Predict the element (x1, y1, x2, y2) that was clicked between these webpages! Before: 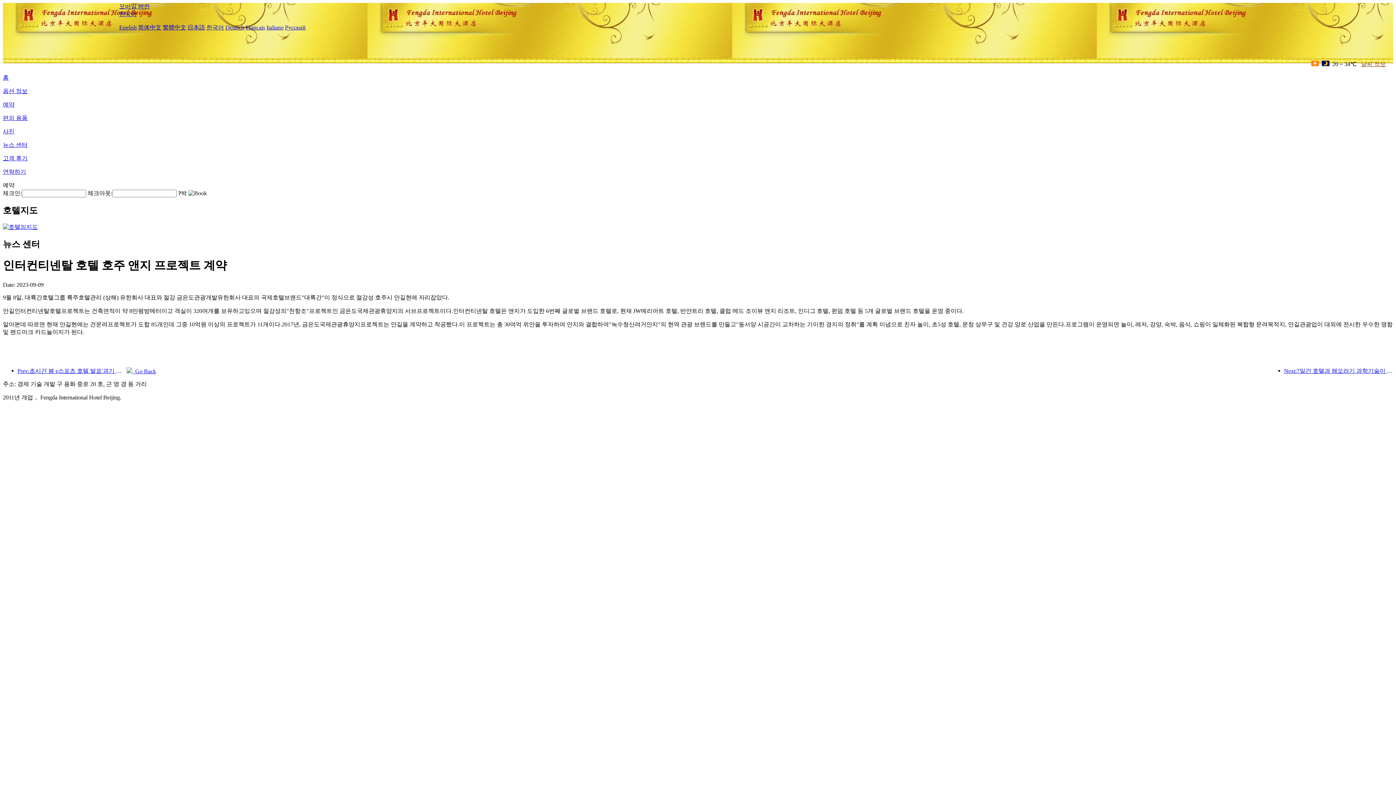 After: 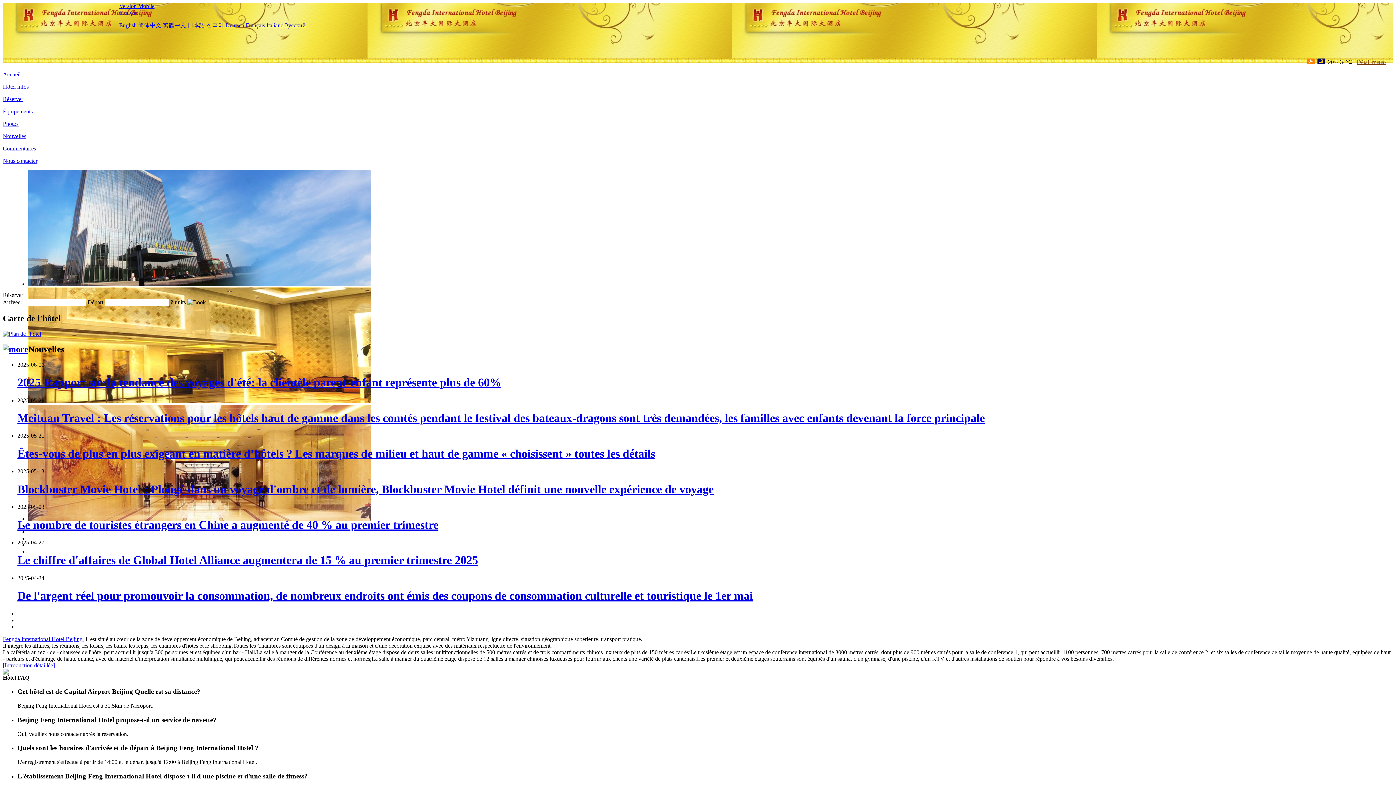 Action: label: Français bbox: (245, 24, 265, 30)